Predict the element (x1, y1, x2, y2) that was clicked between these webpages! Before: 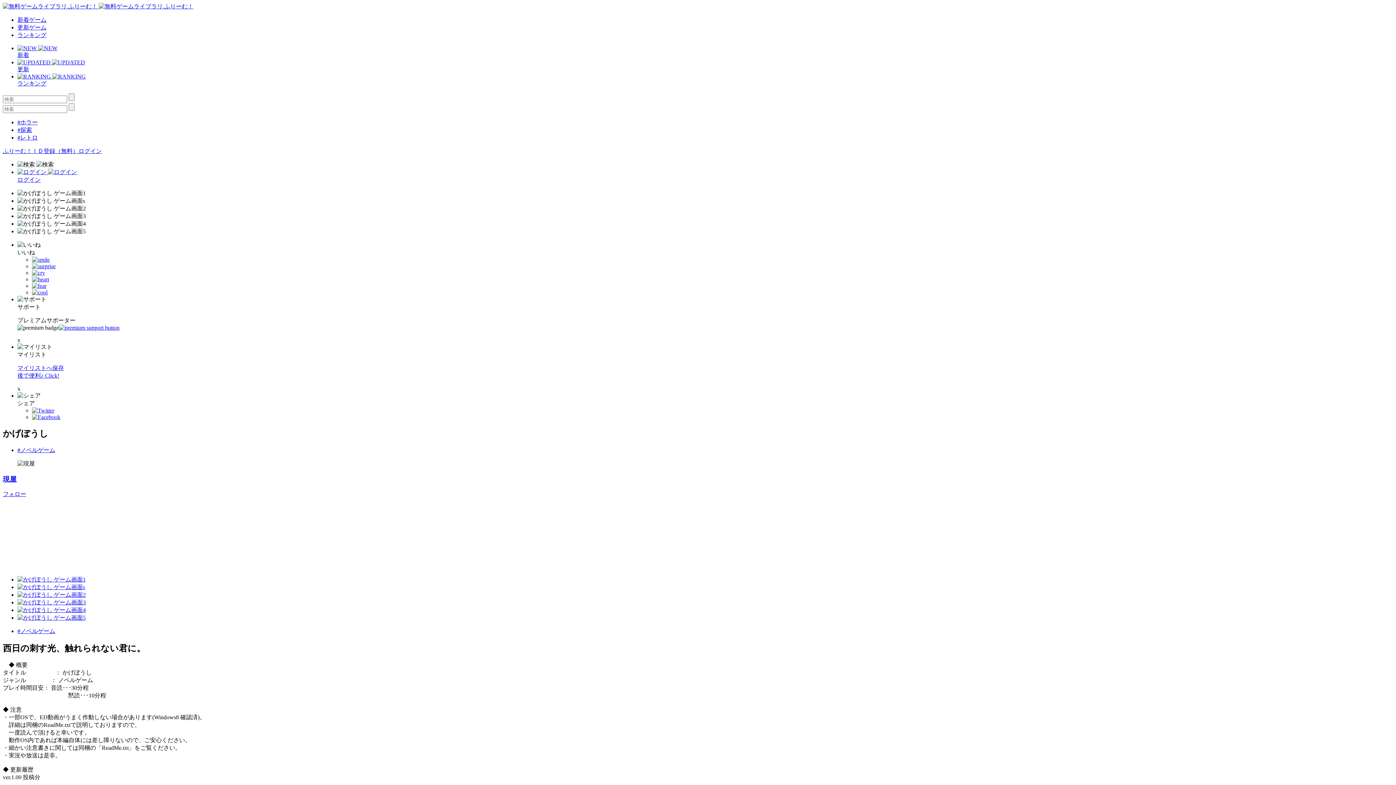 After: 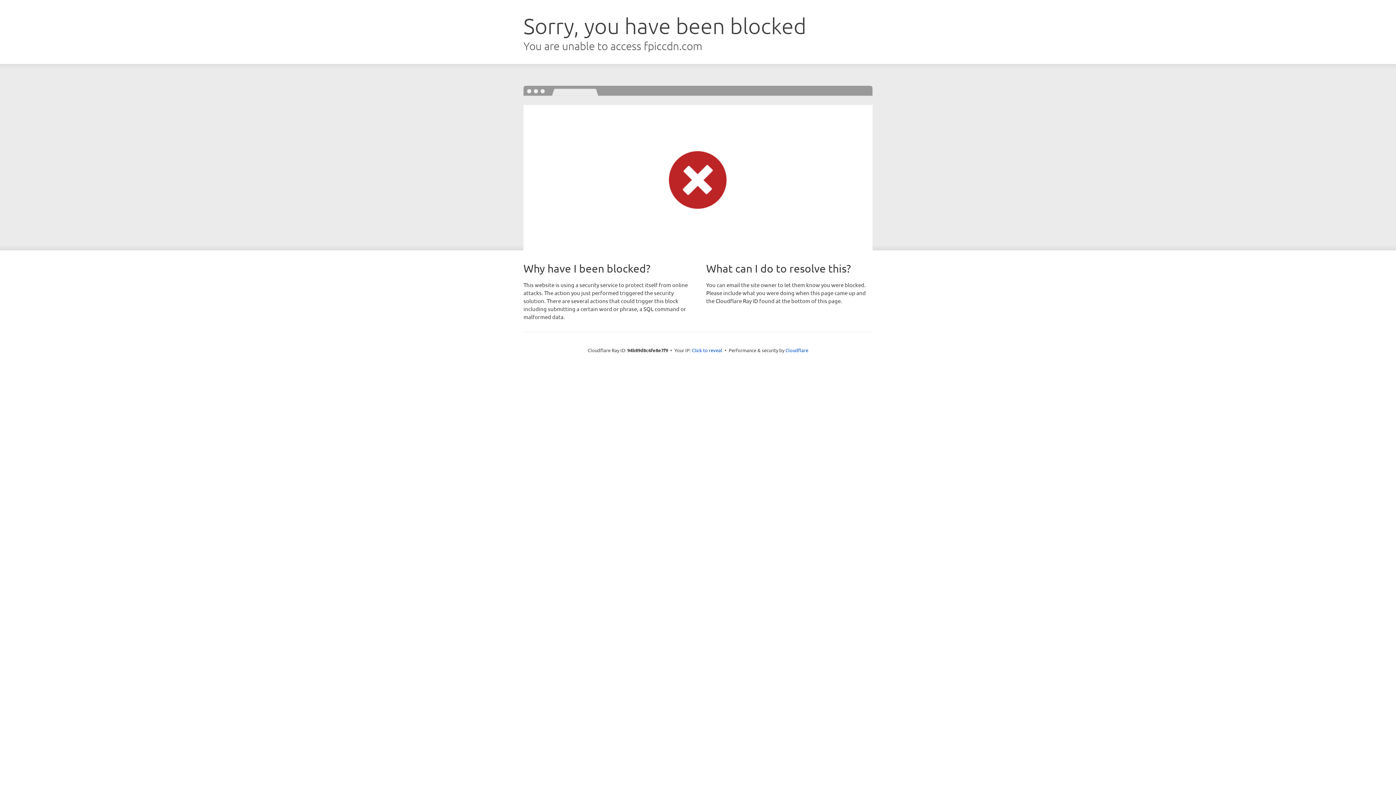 Action: bbox: (17, 584, 85, 590)